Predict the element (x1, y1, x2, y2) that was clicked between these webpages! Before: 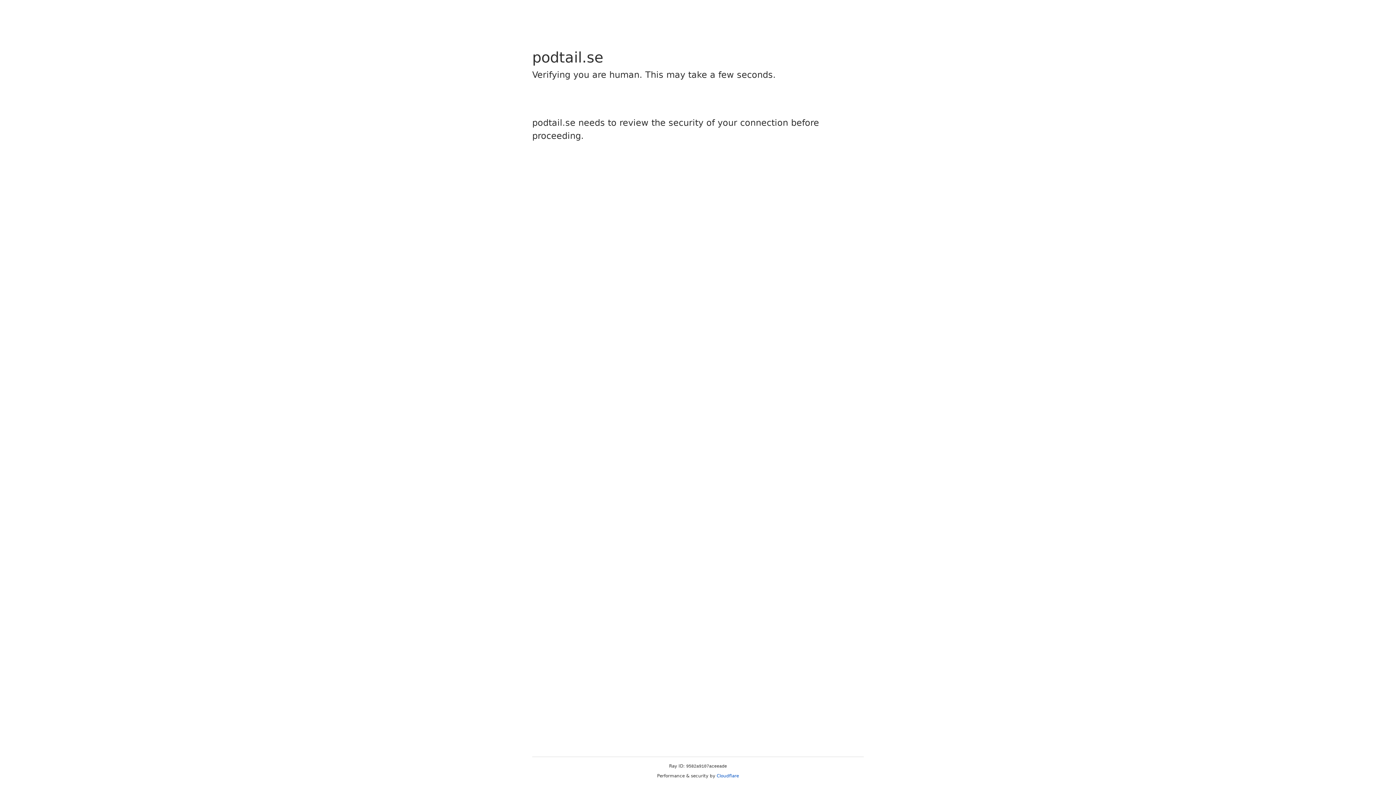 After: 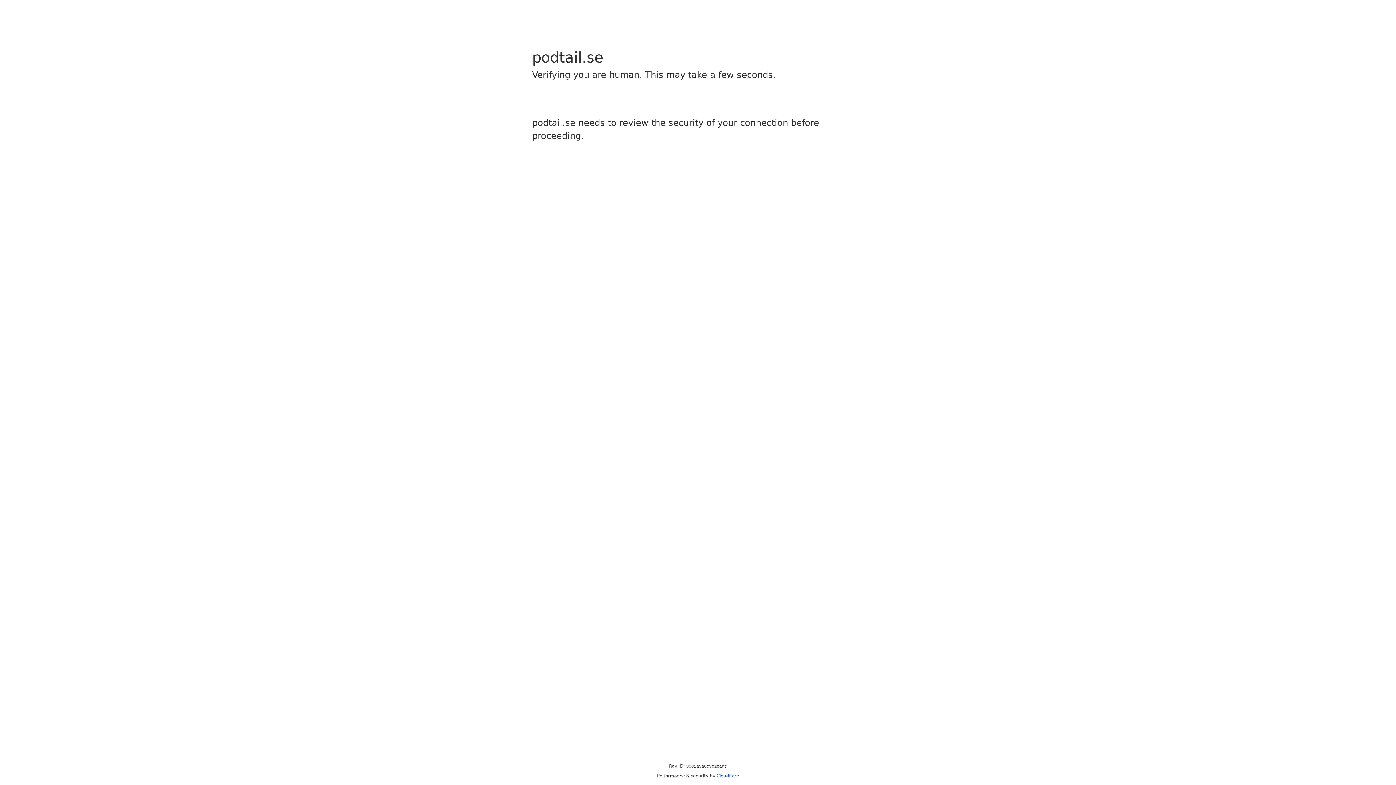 Action: label: Cloudflare bbox: (716, 773, 739, 778)